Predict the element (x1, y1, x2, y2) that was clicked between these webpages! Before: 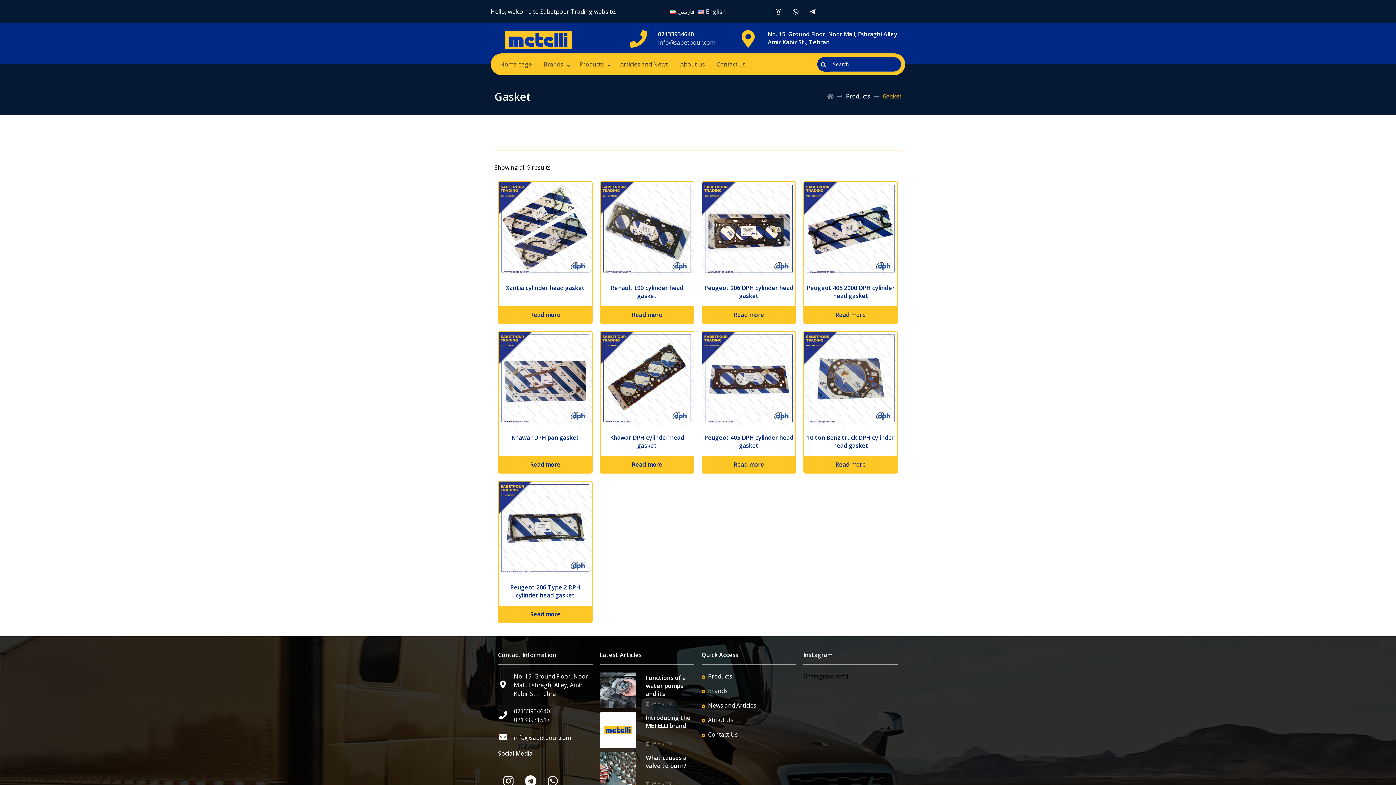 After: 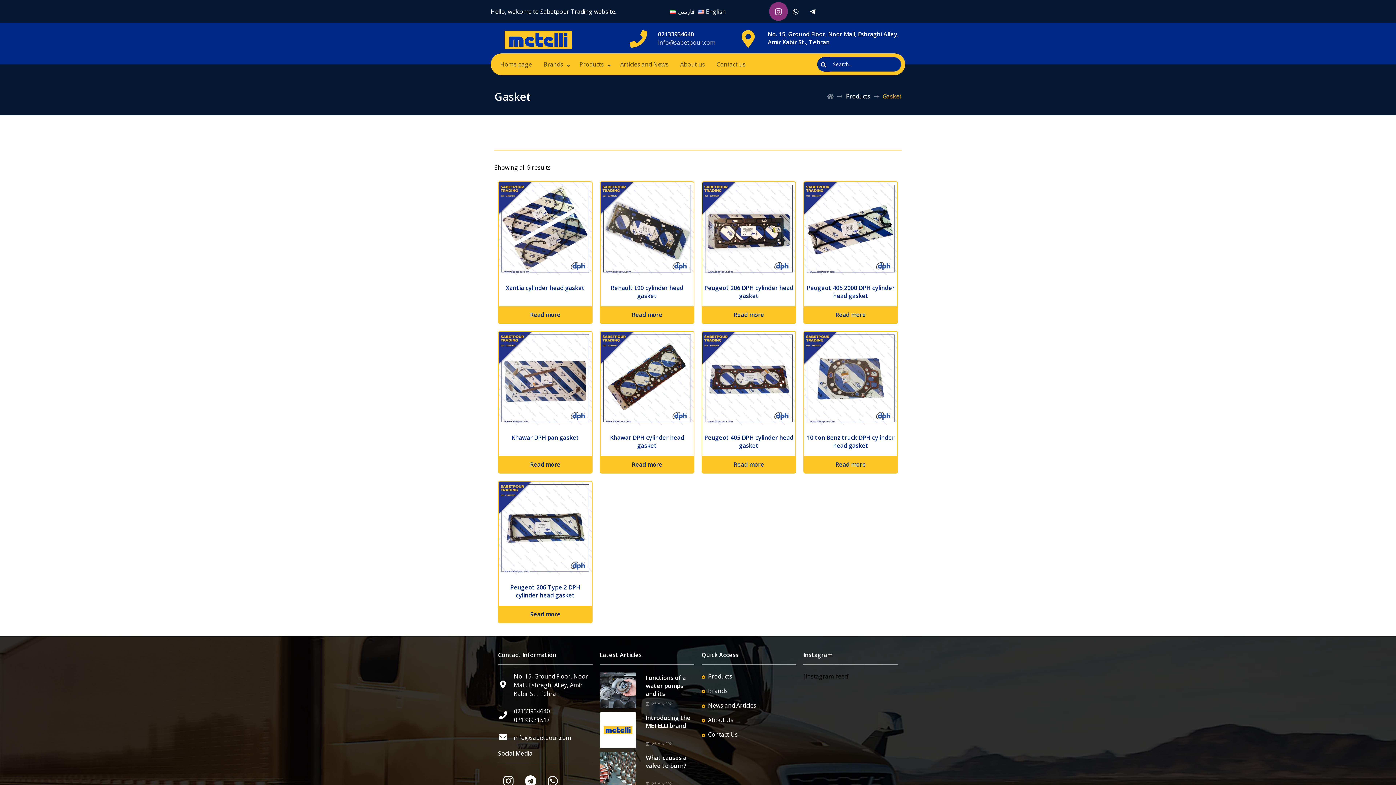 Action: bbox: (770, 3, 786, 19) label: Instagram